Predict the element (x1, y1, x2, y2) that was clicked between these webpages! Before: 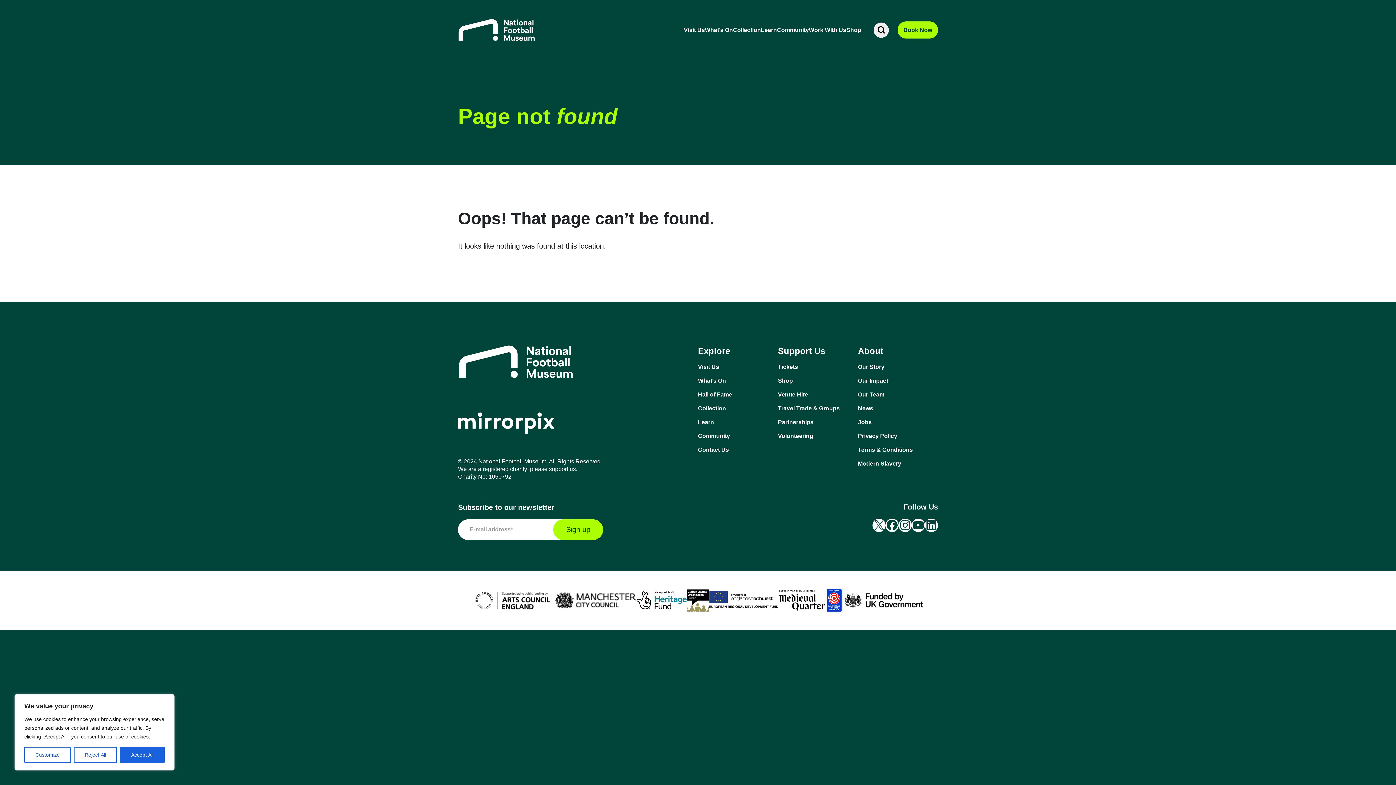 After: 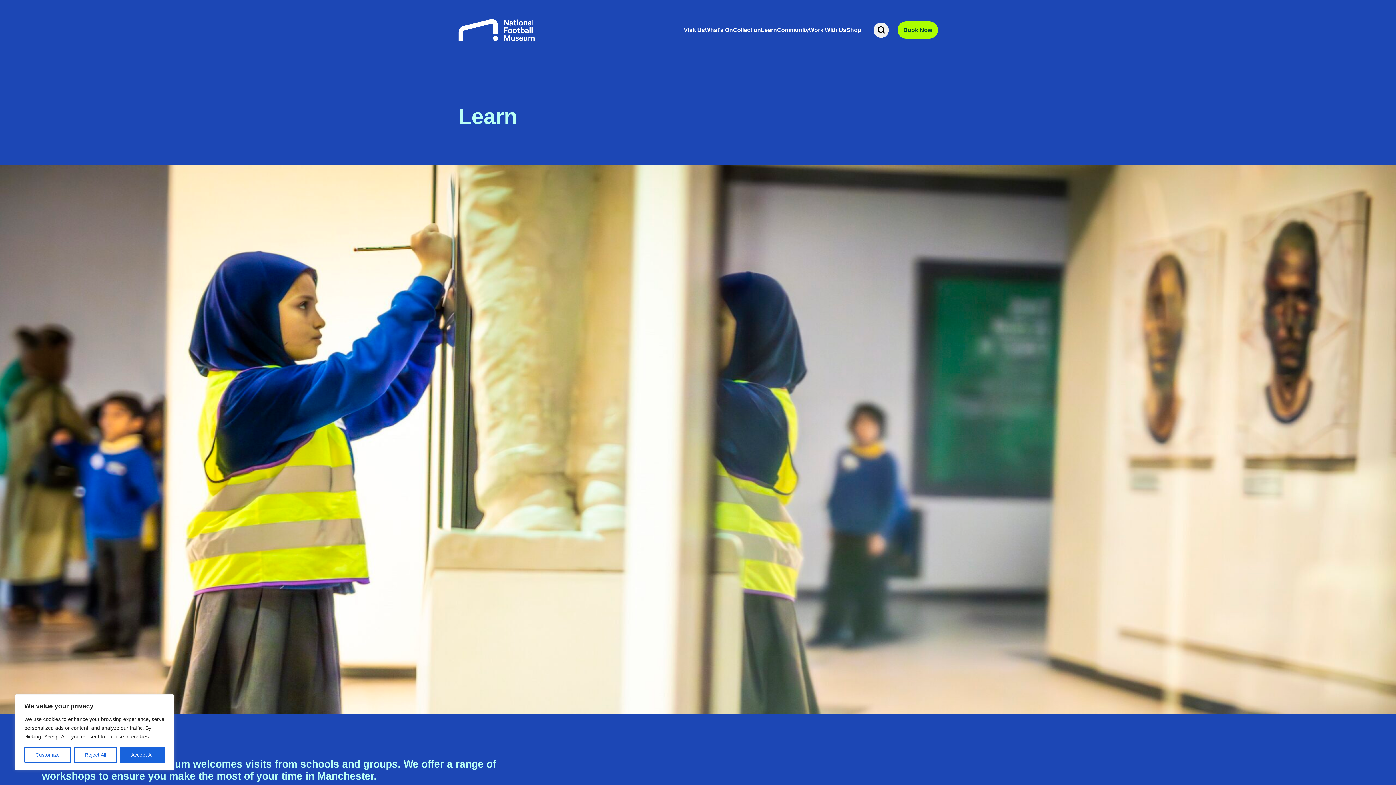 Action: label: Learn bbox: (761, 24, 777, 35)